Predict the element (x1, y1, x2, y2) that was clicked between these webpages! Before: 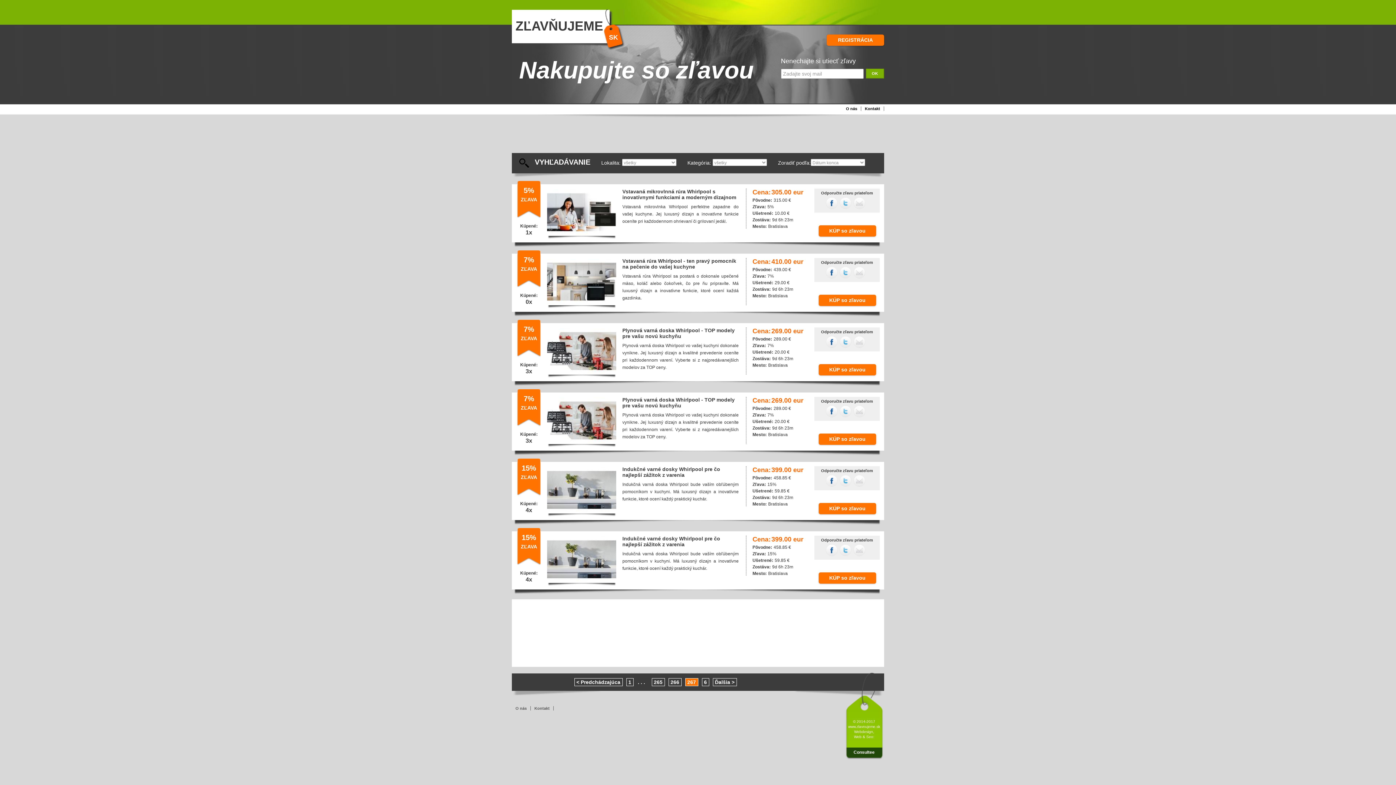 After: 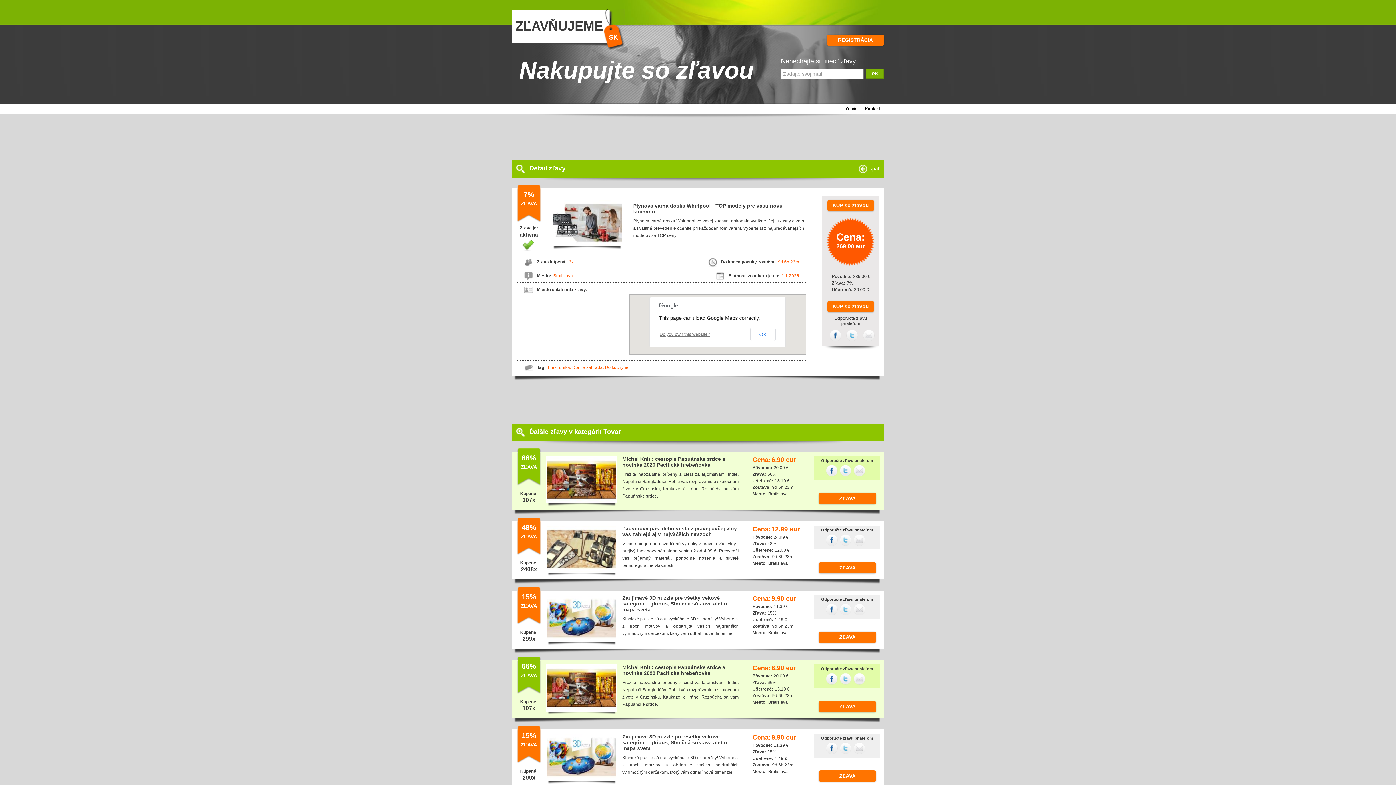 Action: label: KÚP so zľavou bbox: (818, 364, 876, 375)